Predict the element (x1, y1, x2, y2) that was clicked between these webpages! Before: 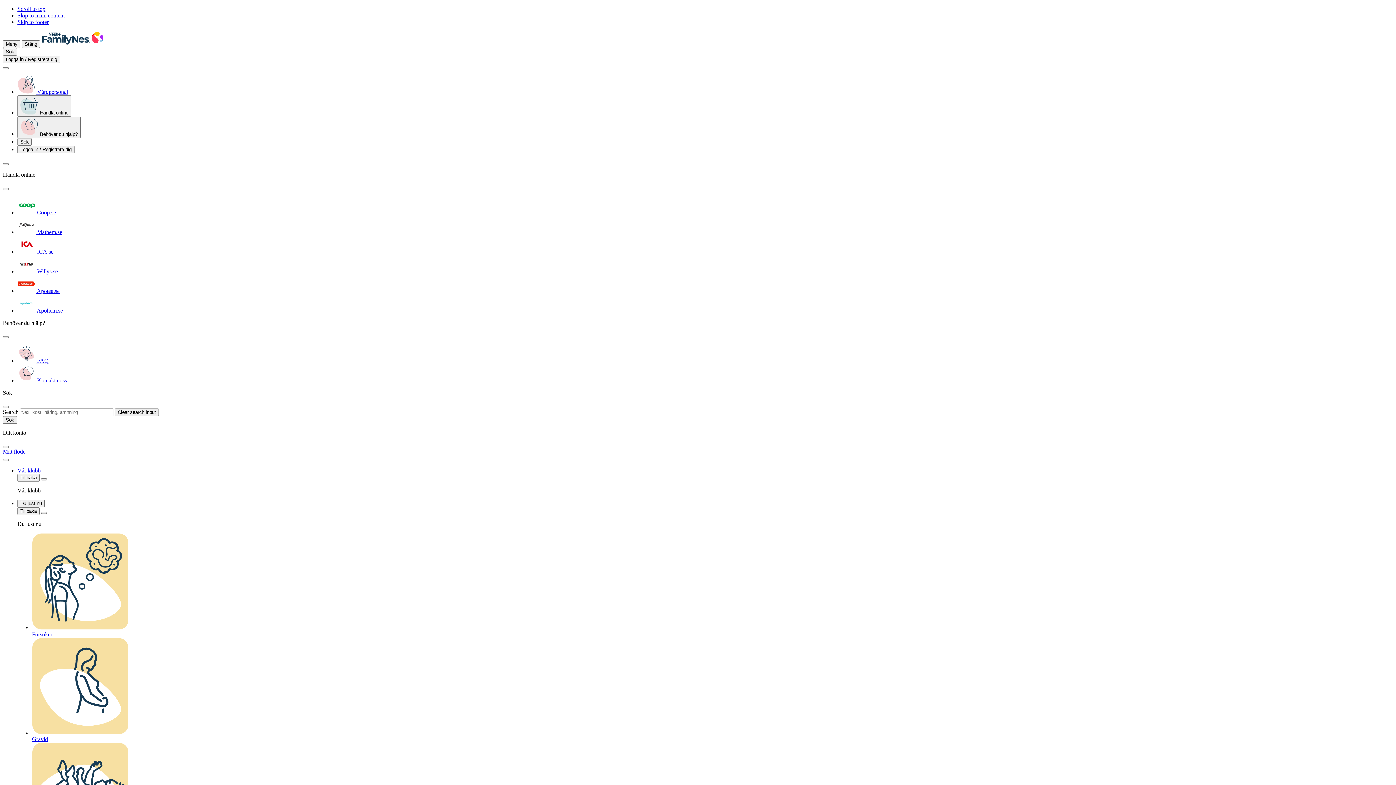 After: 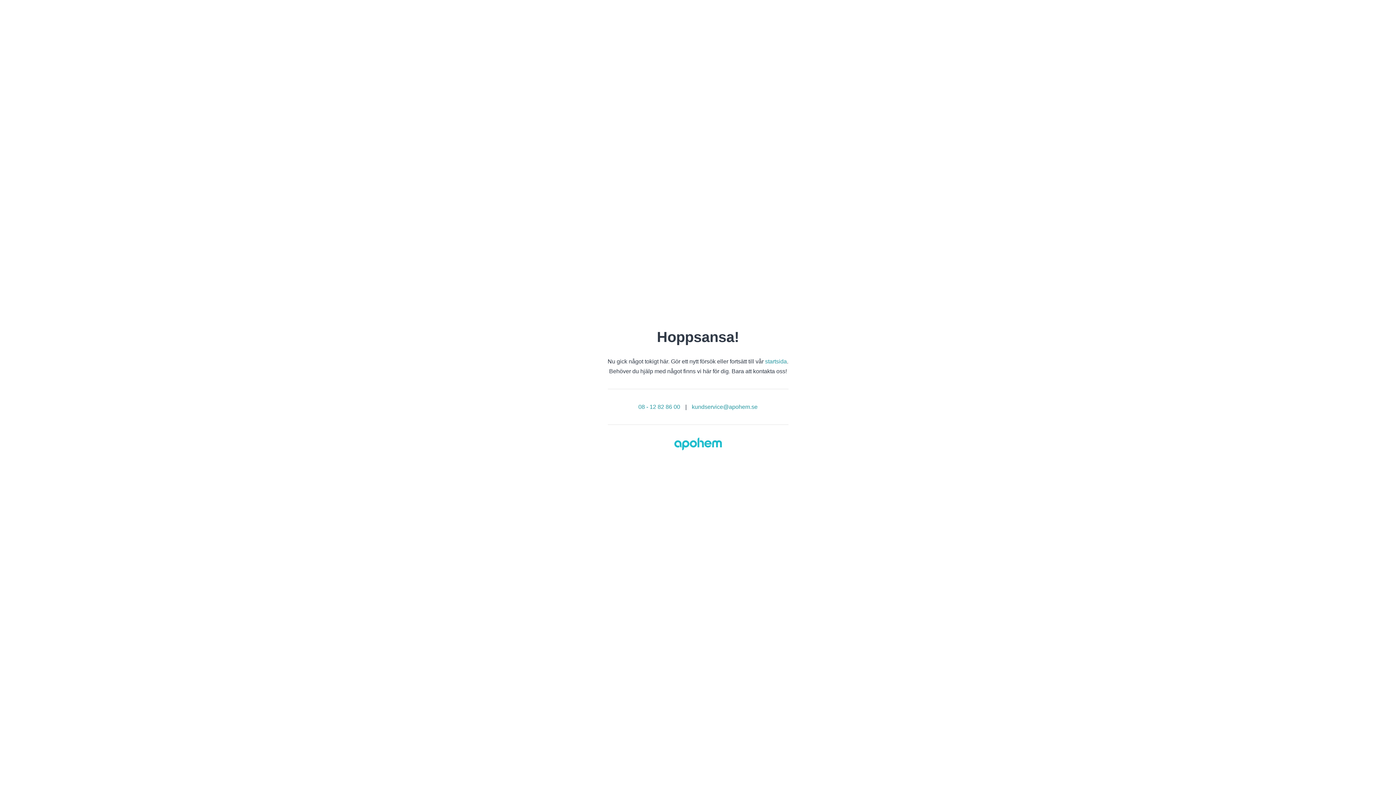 Action: bbox: (17, 307, 62, 313) label: Apohem.se